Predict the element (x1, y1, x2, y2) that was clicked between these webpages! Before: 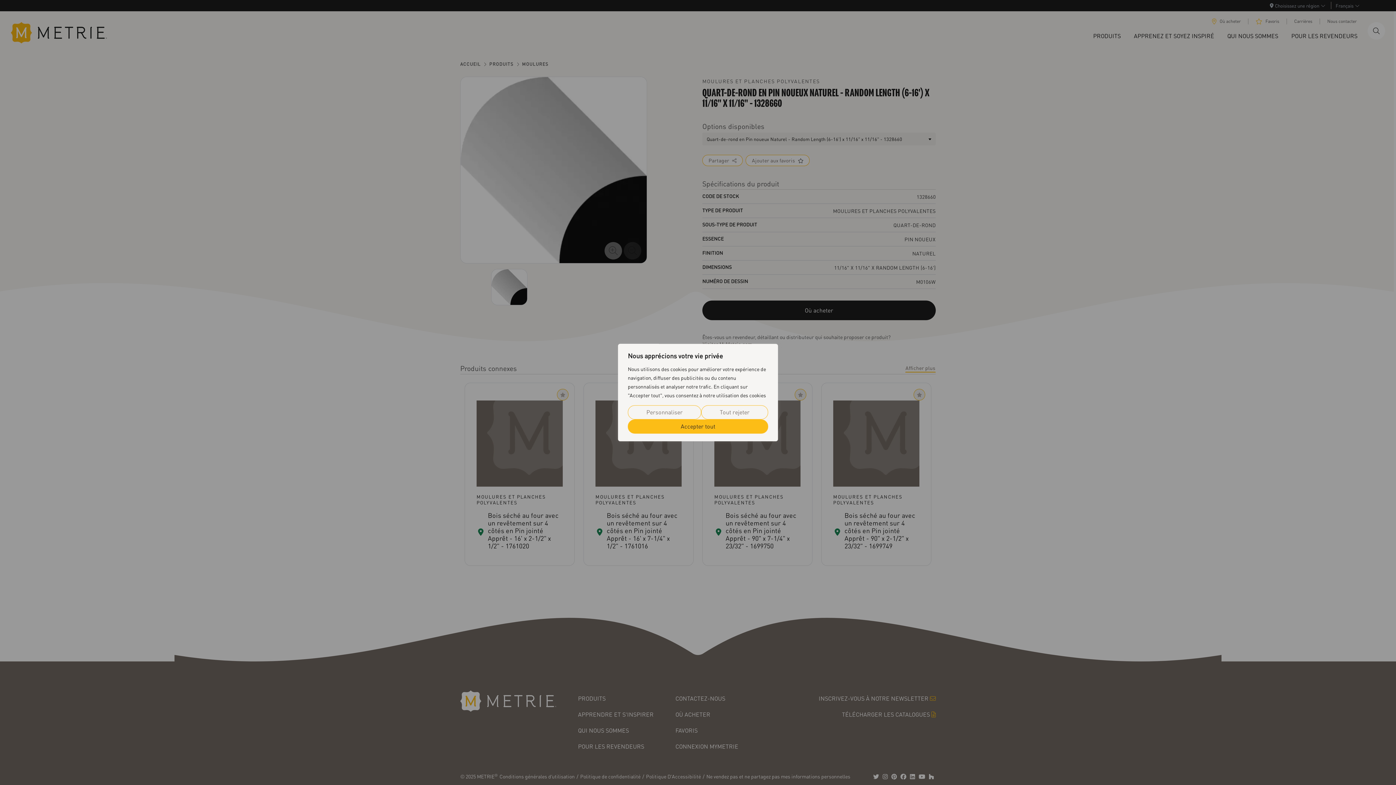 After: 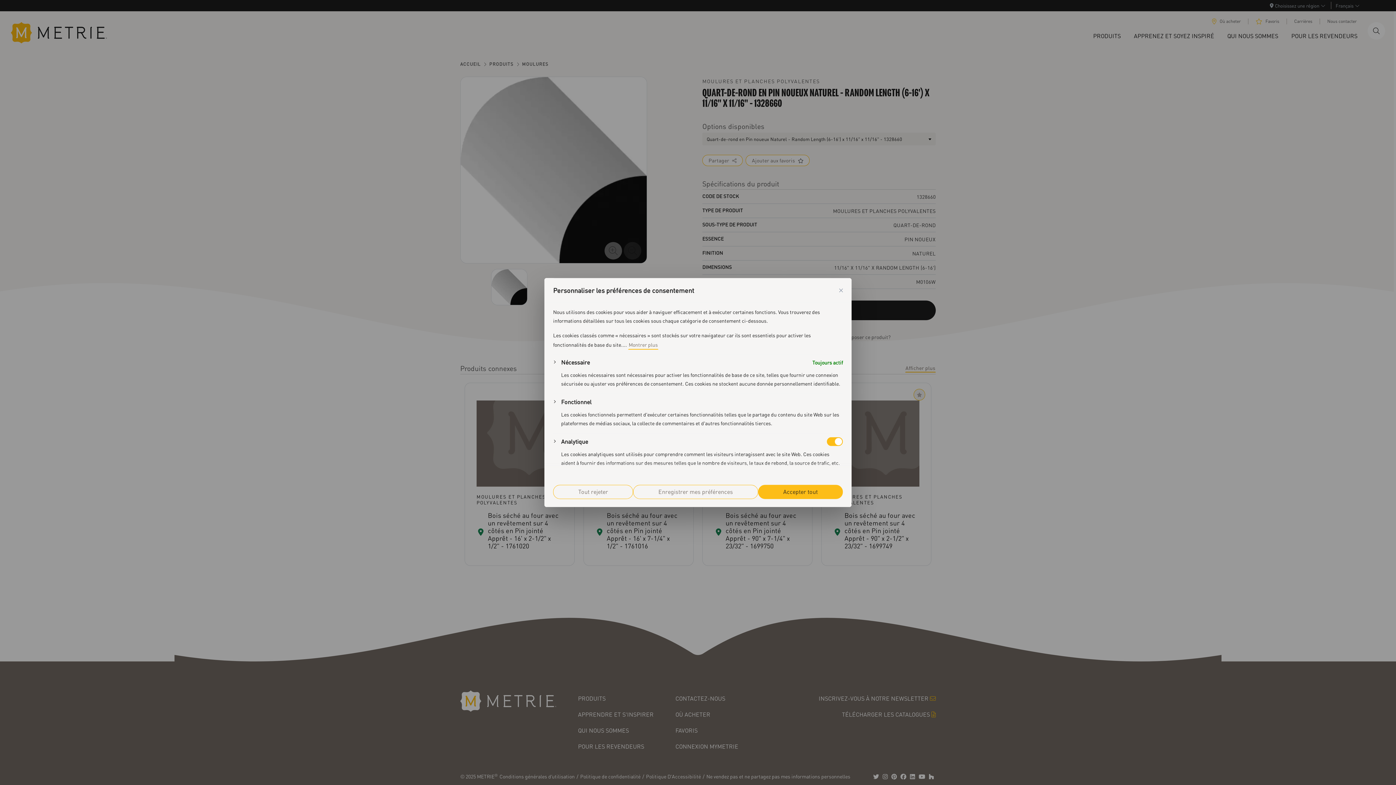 Action: label: Personnaliser bbox: (628, 405, 701, 419)